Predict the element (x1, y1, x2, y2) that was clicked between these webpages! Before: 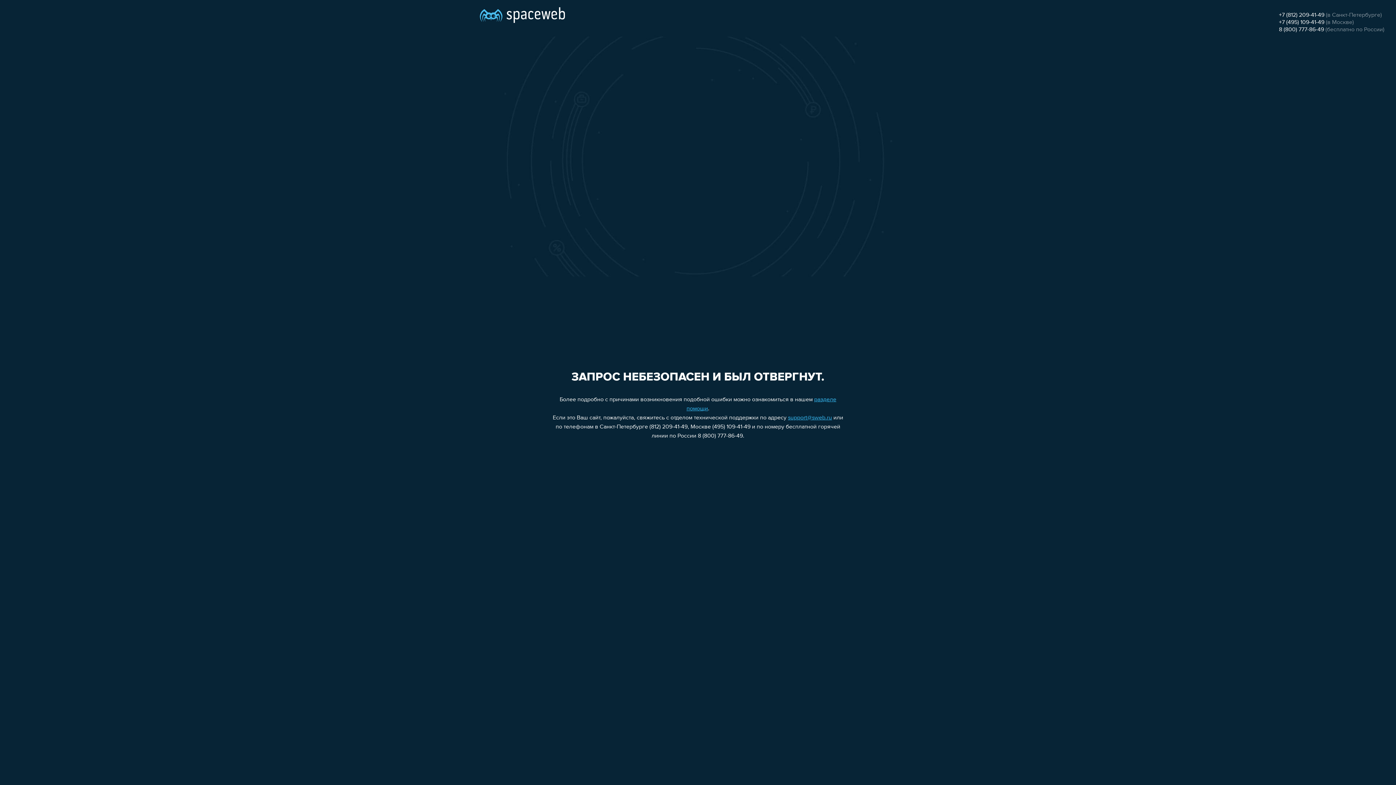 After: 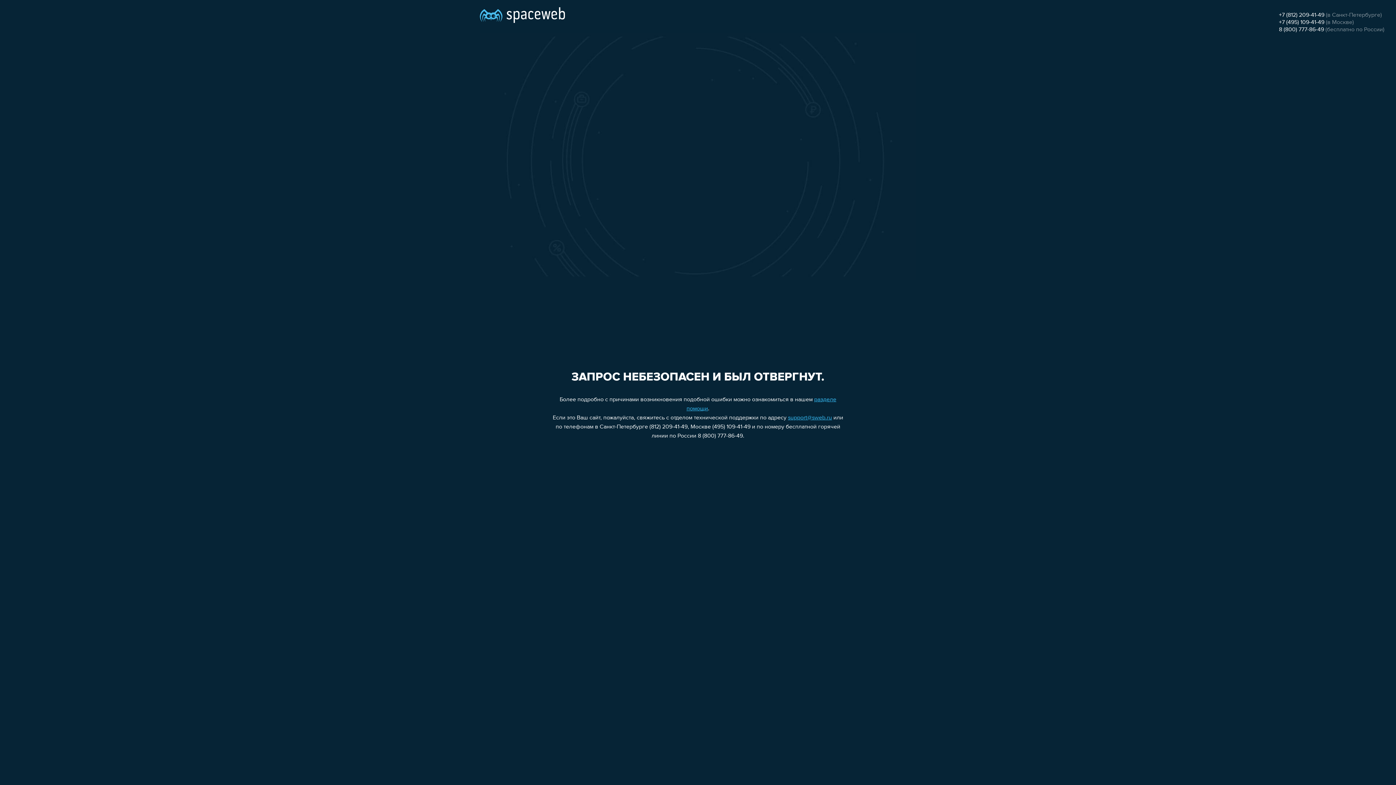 Action: label: 8 (800) 777-86-49 bbox: (1279, 26, 1324, 32)